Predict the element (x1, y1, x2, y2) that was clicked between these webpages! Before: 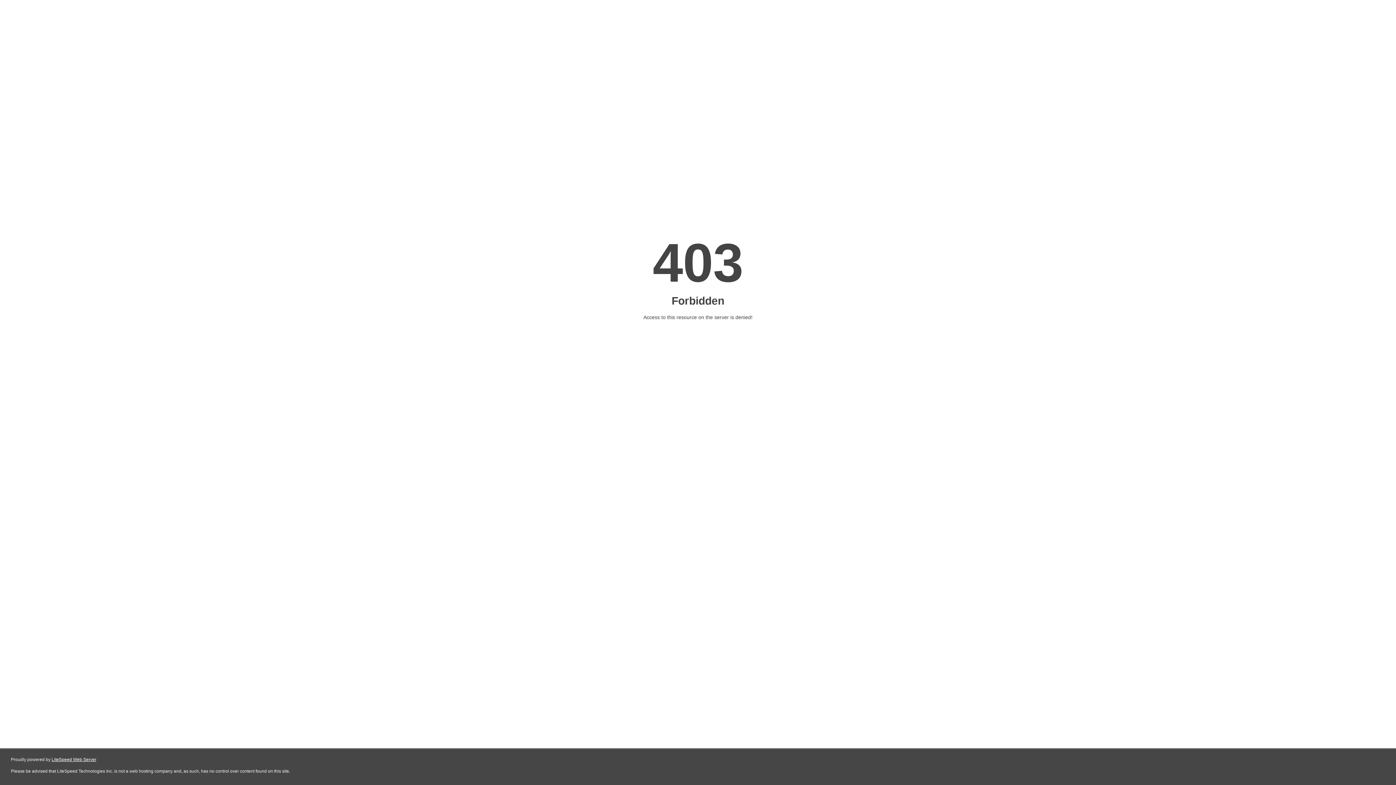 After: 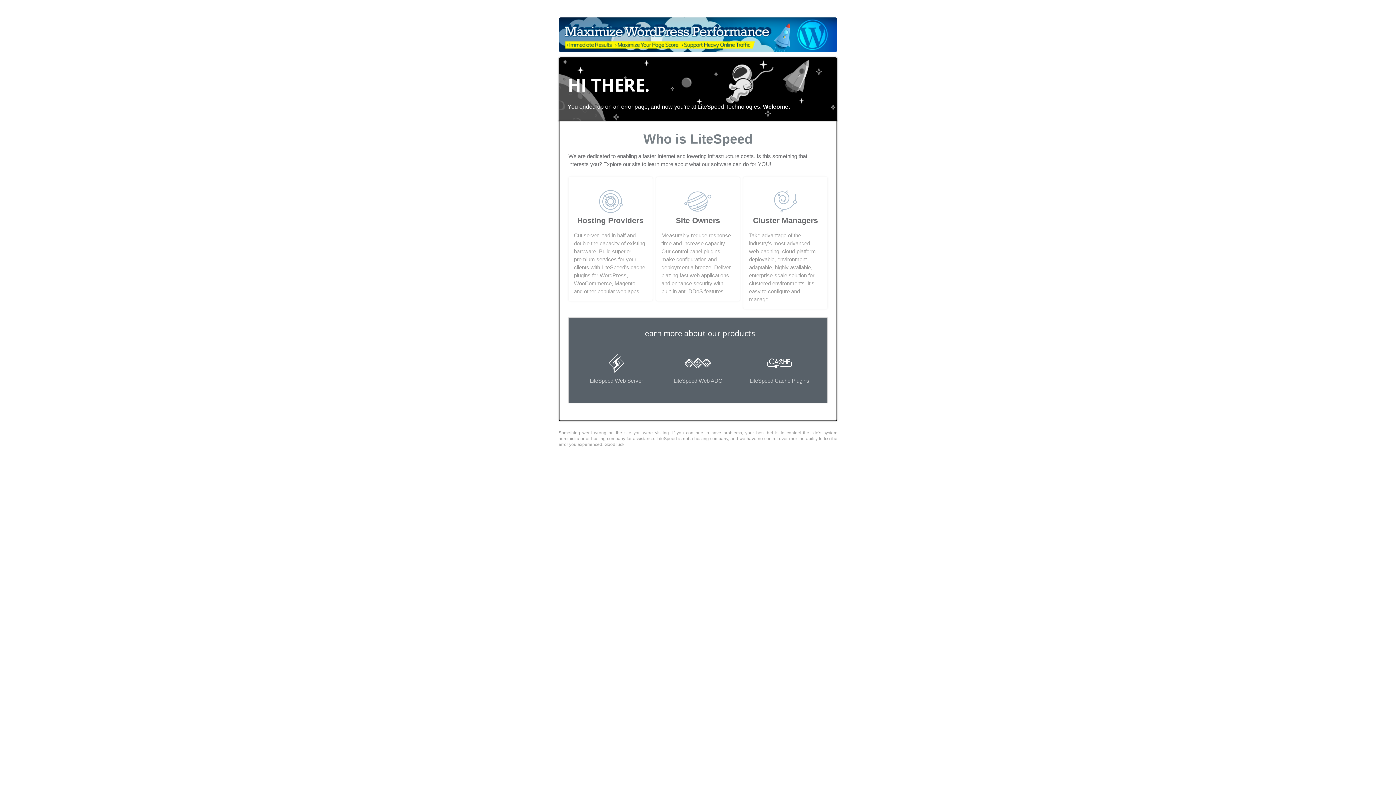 Action: label: LiteSpeed Web Server bbox: (51, 757, 96, 762)